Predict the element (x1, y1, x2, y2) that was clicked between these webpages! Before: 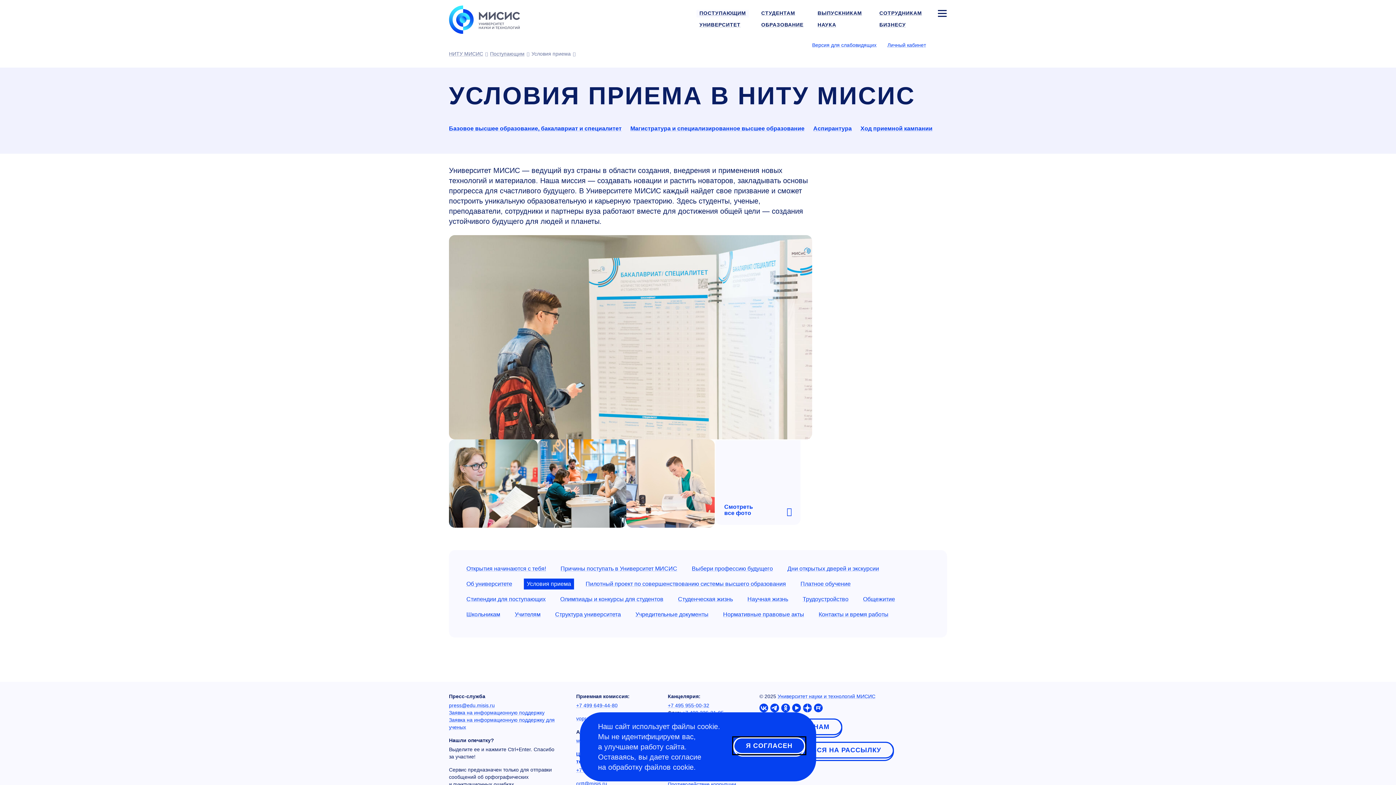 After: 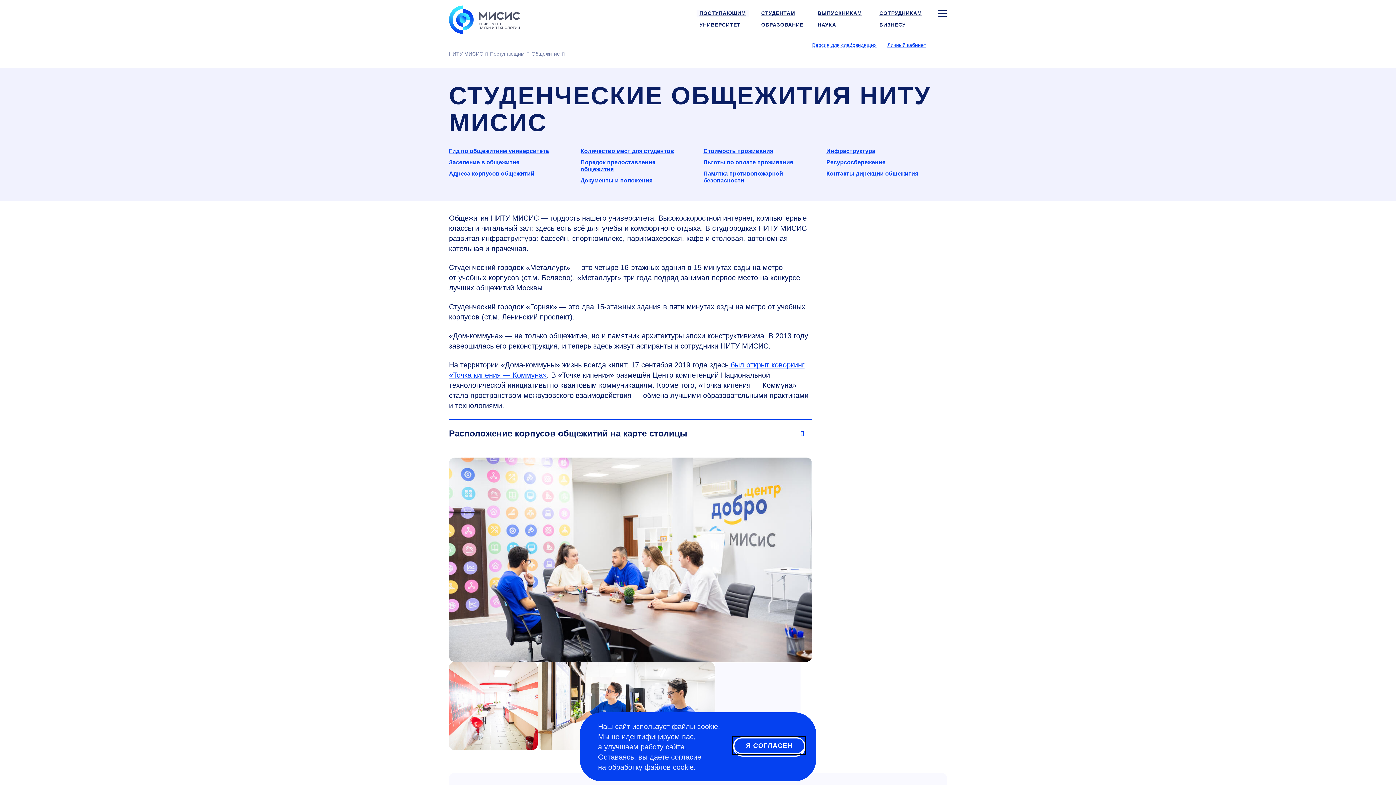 Action: bbox: (863, 596, 895, 602) label: Общежитие